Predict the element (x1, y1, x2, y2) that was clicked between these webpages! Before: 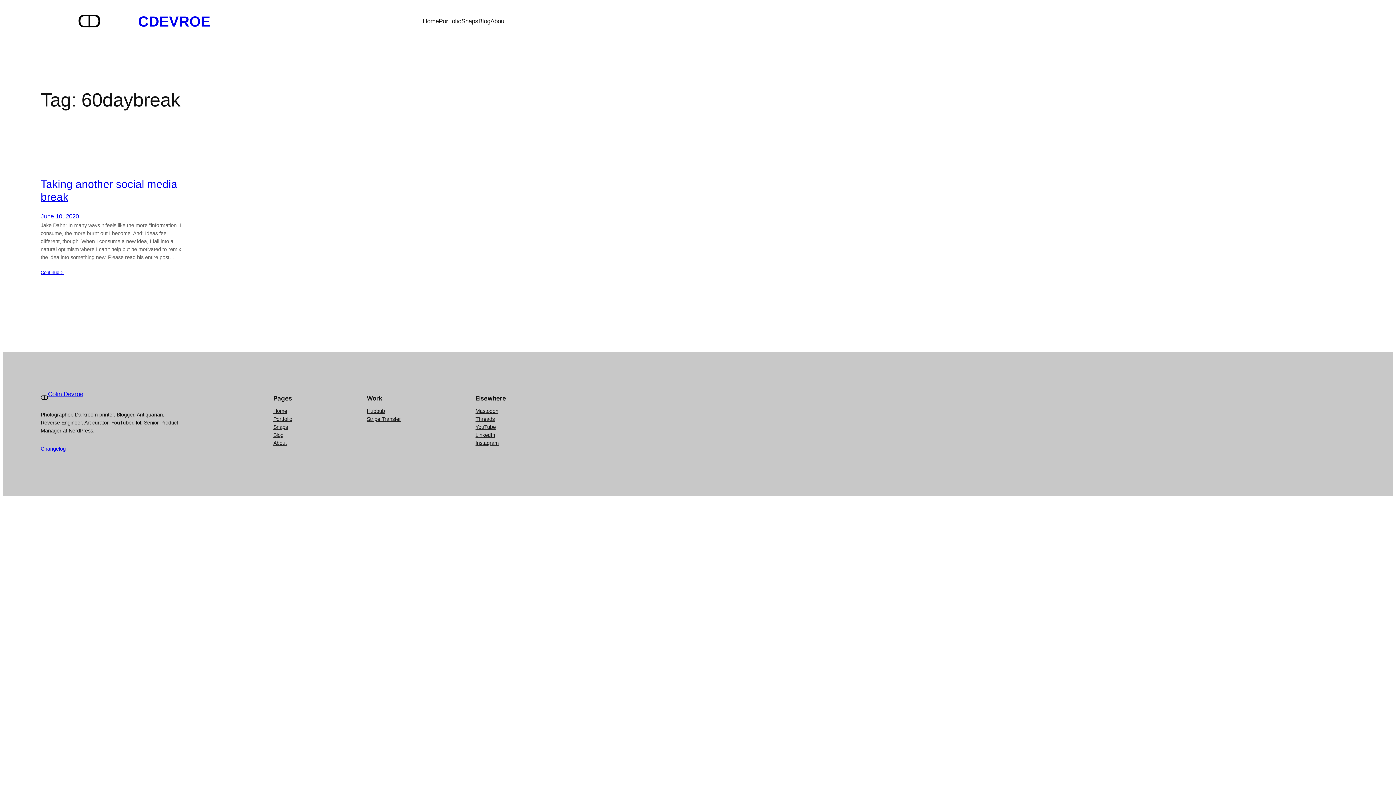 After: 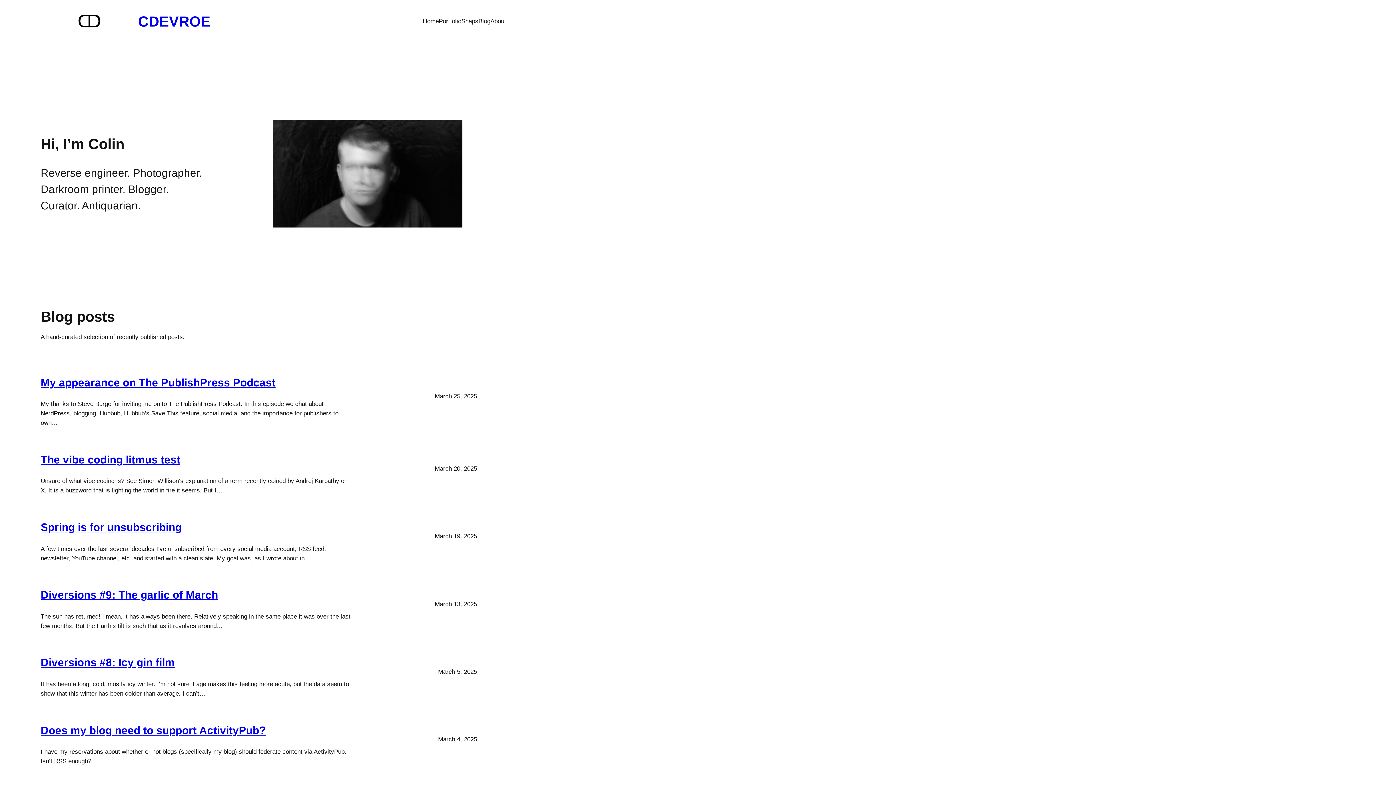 Action: bbox: (48, 391, 83, 397) label: Colin Devroe